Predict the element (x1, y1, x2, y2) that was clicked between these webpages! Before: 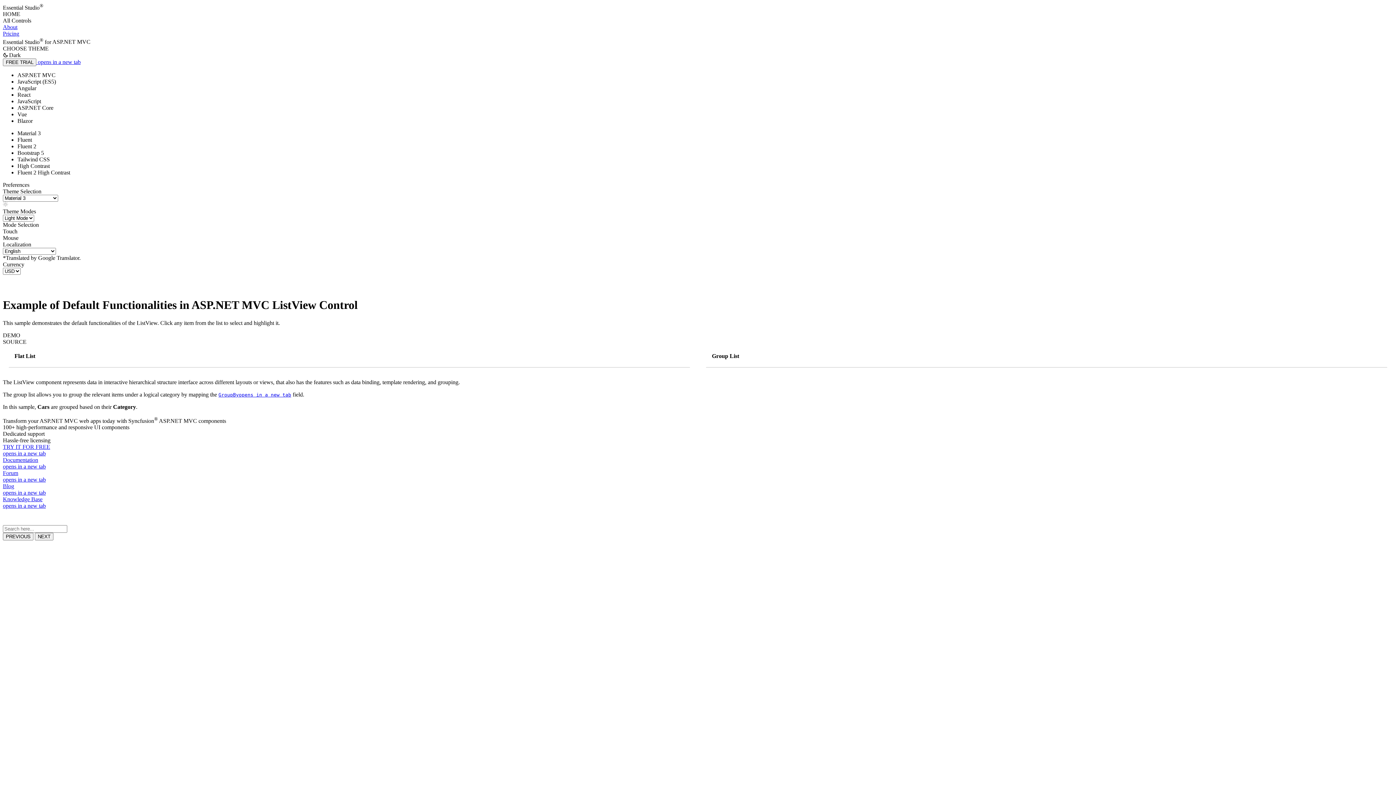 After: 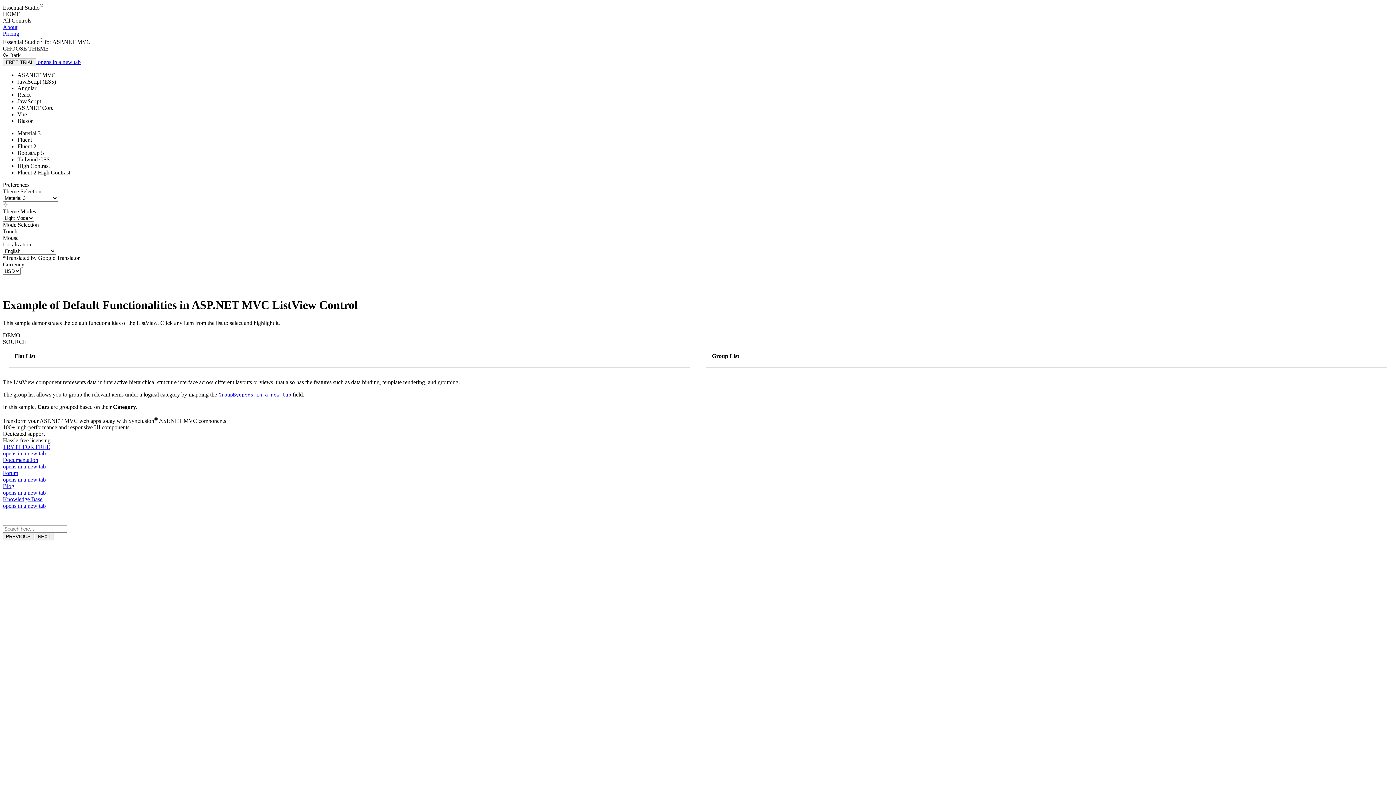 Action: label: Blazor bbox: (17, 117, 32, 123)